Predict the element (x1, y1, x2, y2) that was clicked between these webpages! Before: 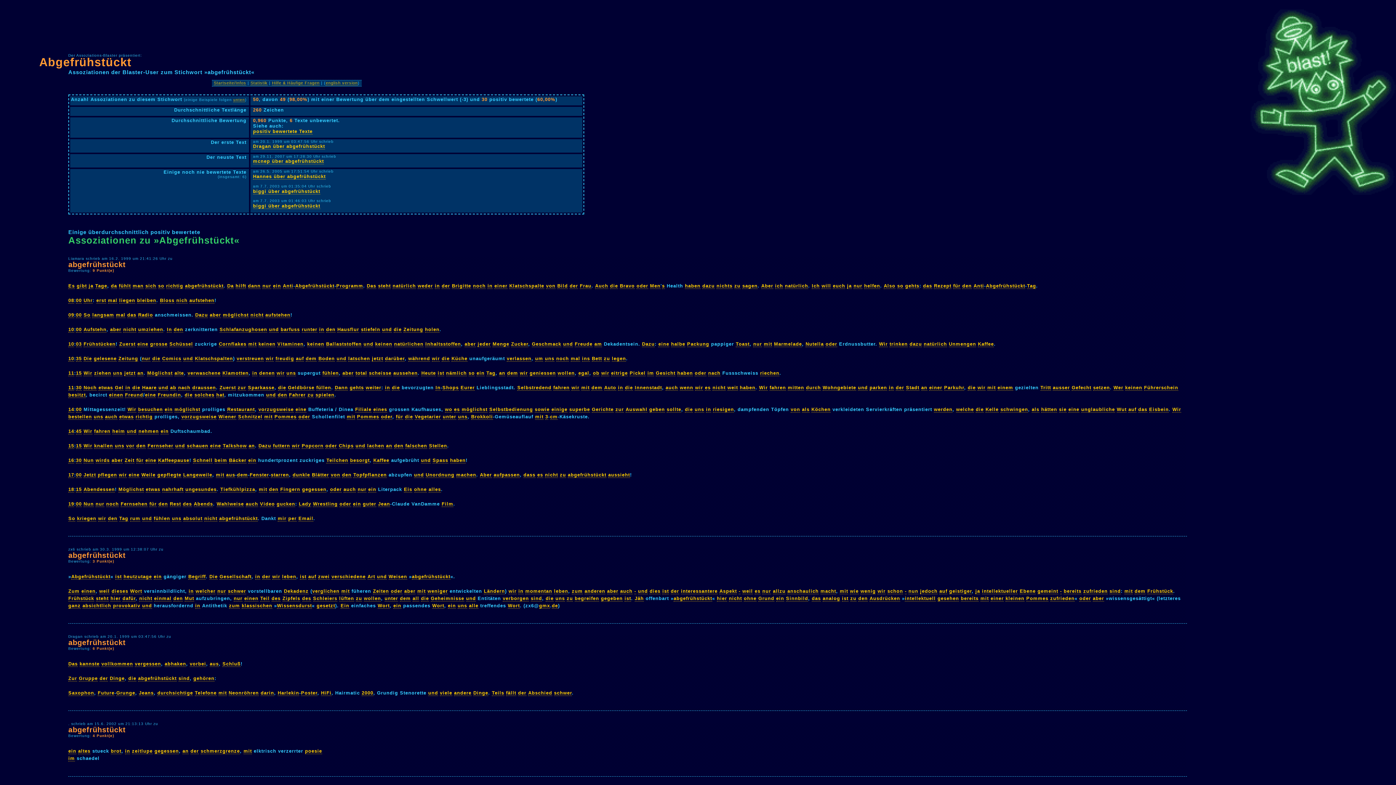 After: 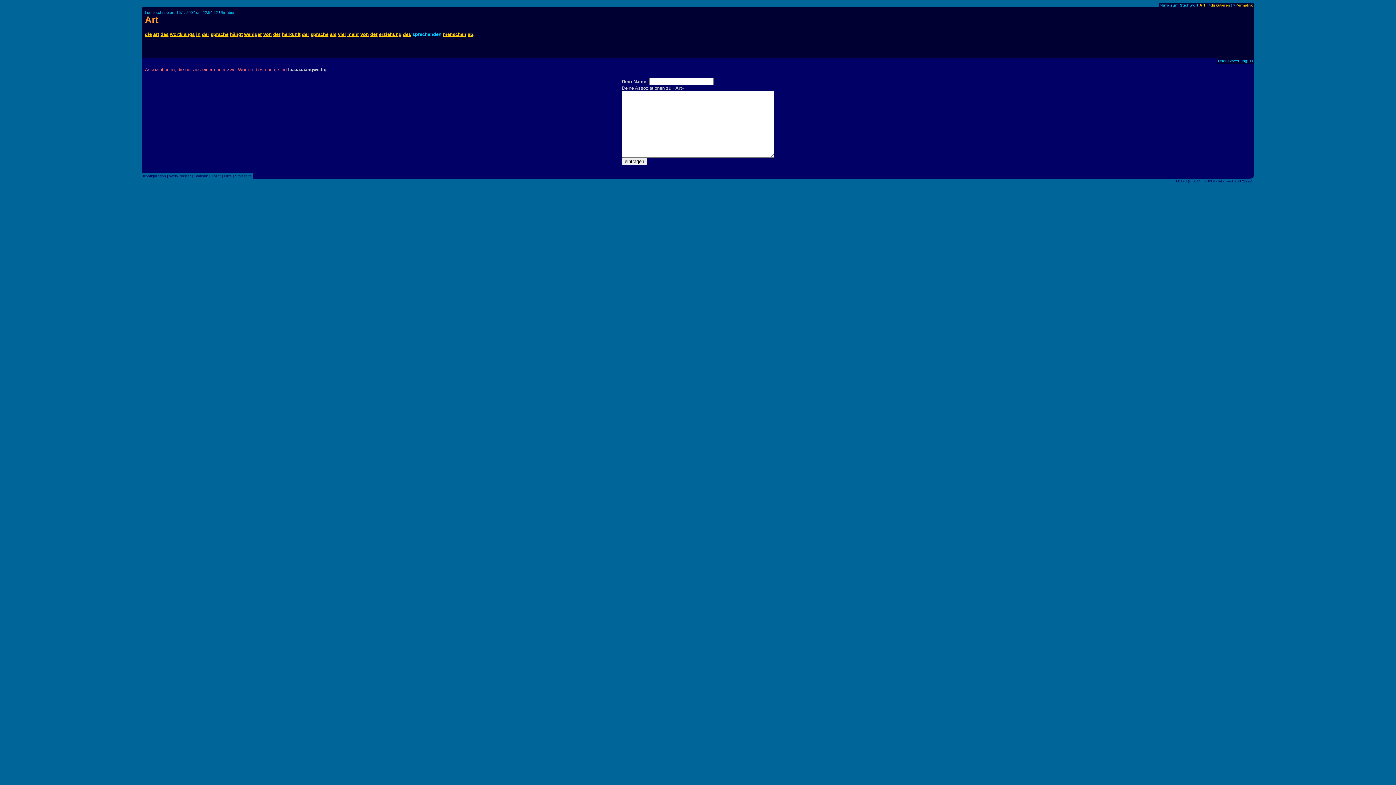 Action: label: Art bbox: (367, 574, 375, 579)